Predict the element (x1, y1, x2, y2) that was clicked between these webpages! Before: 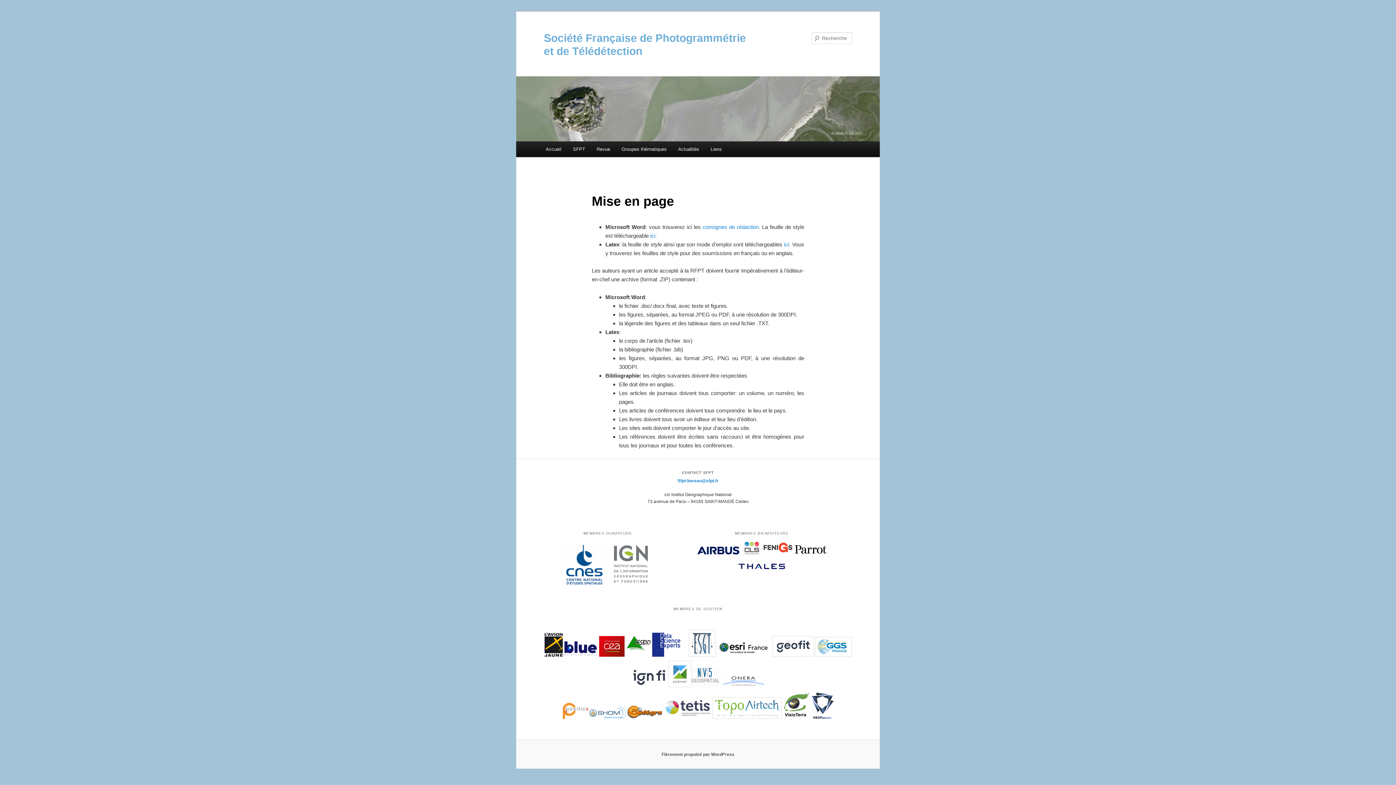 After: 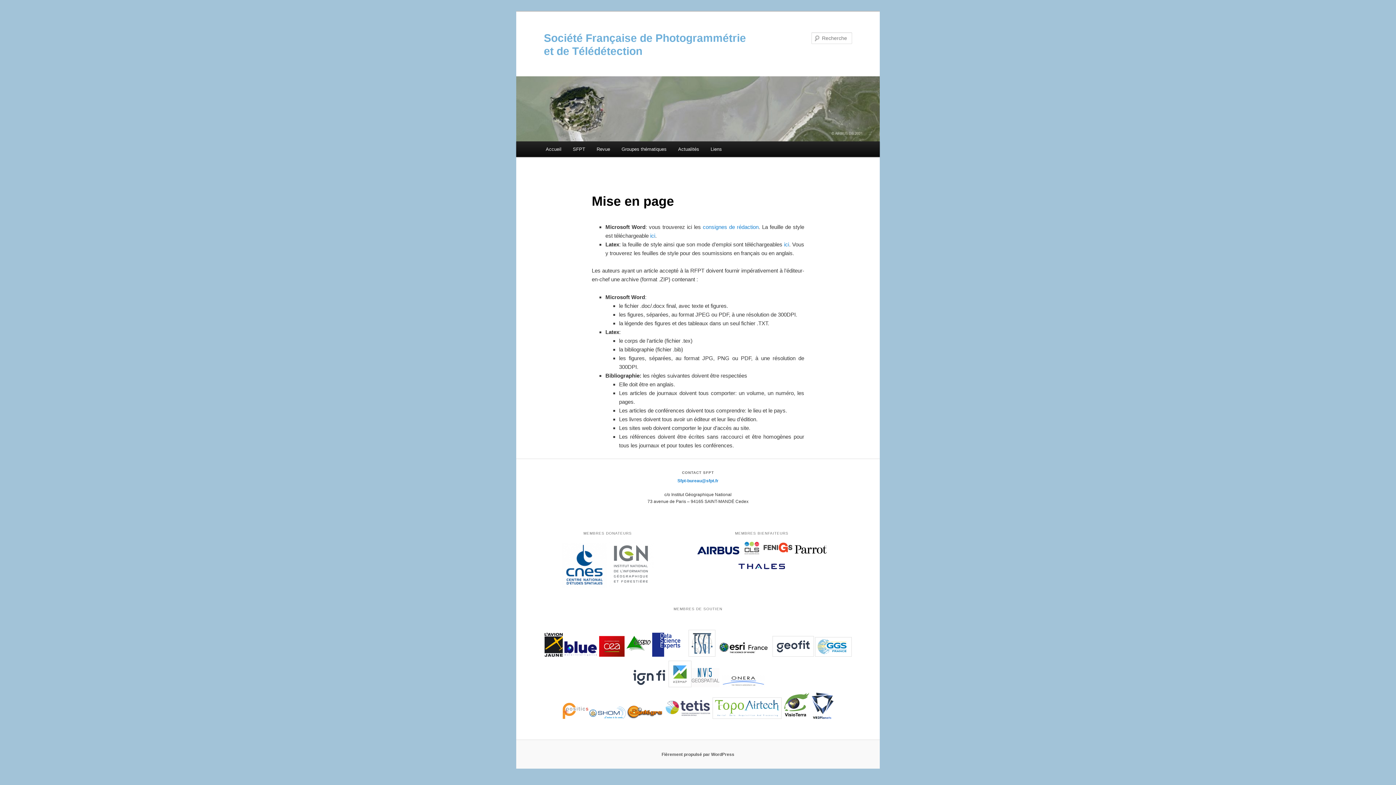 Action: bbox: (691, 683, 719, 688)